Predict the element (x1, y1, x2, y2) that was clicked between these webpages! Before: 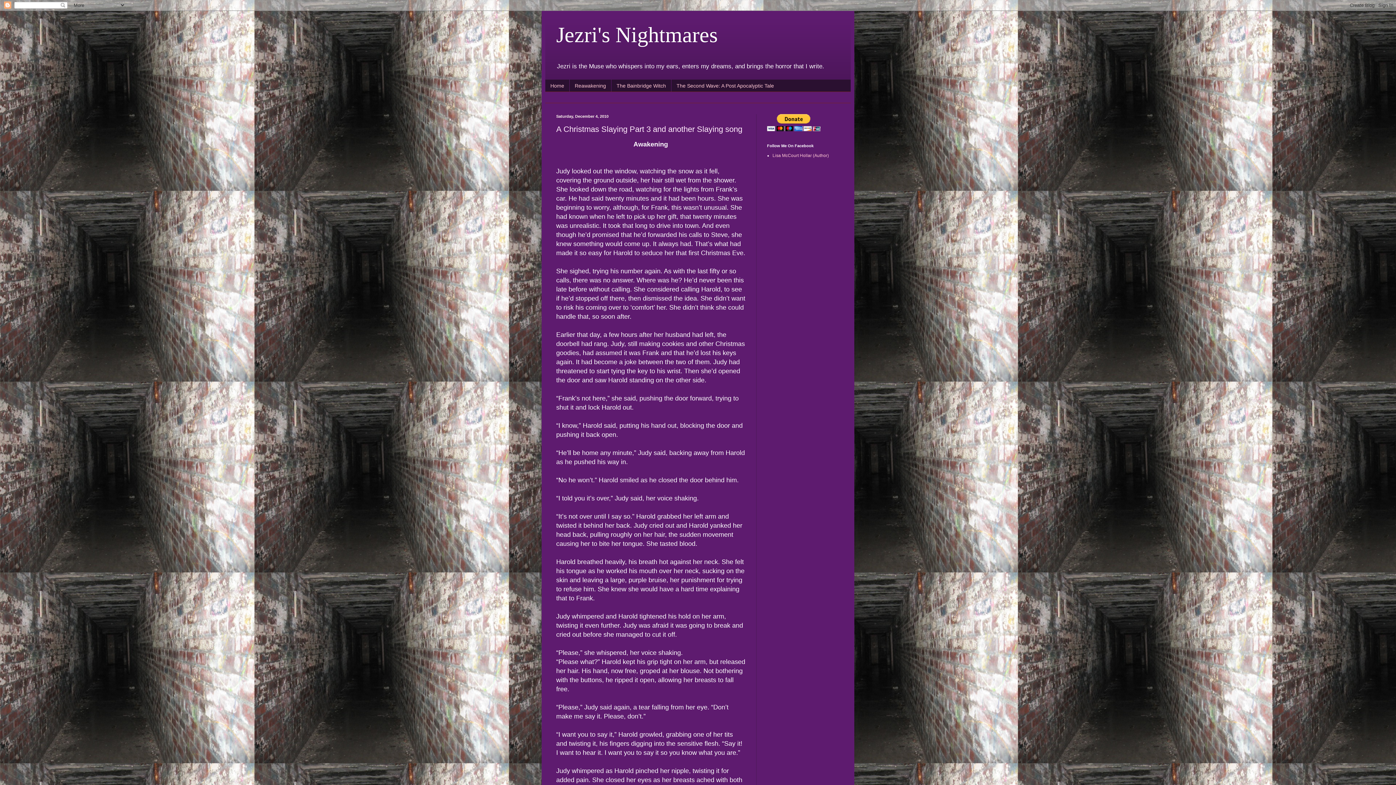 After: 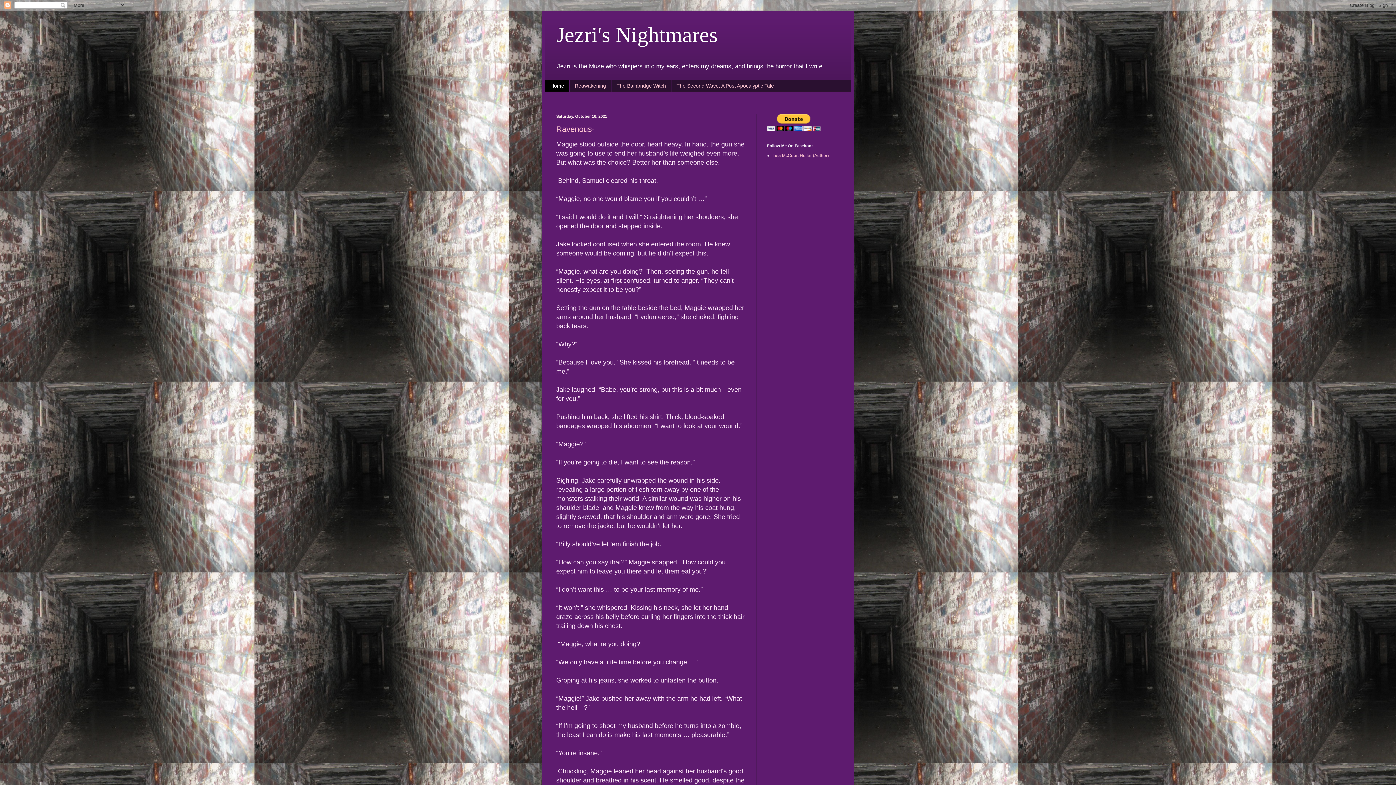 Action: label: Home bbox: (545, 79, 569, 91)